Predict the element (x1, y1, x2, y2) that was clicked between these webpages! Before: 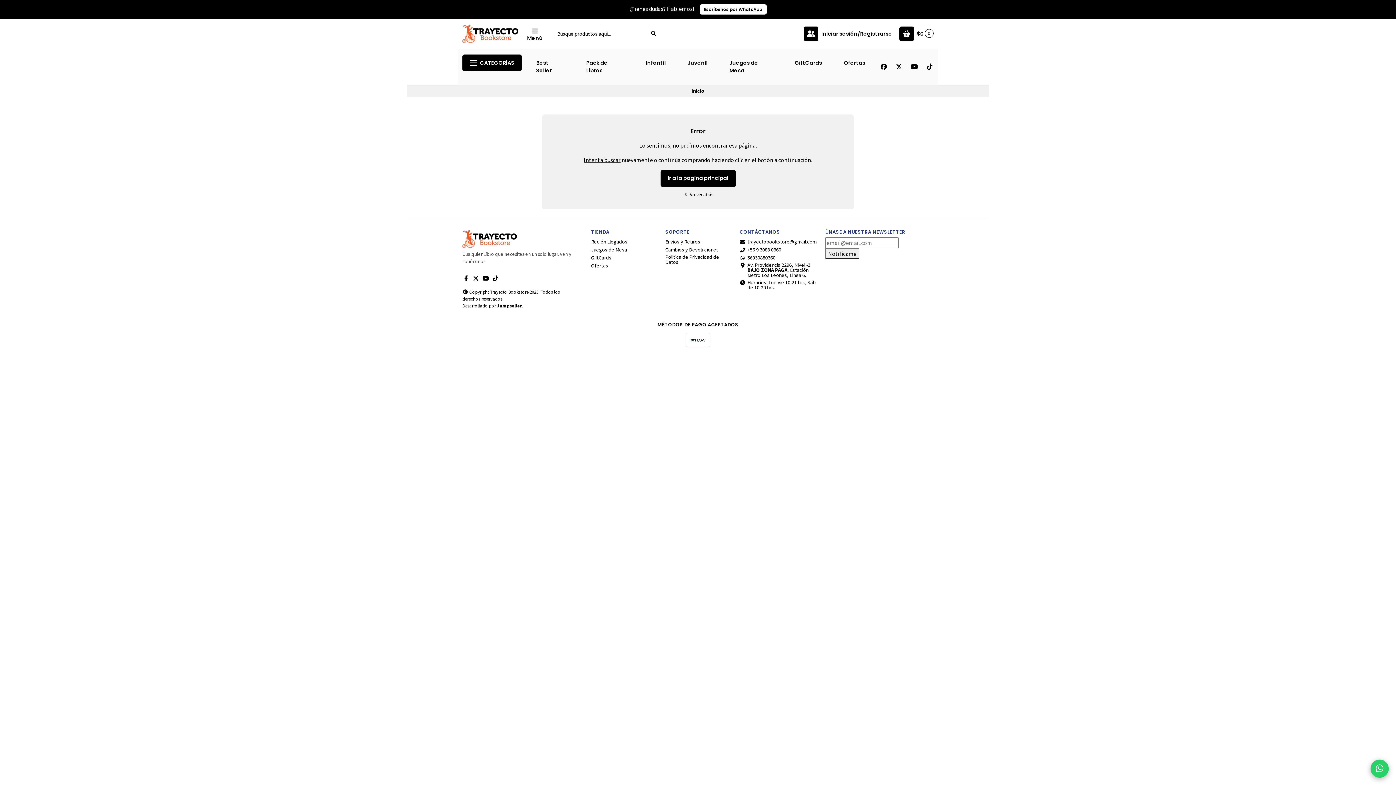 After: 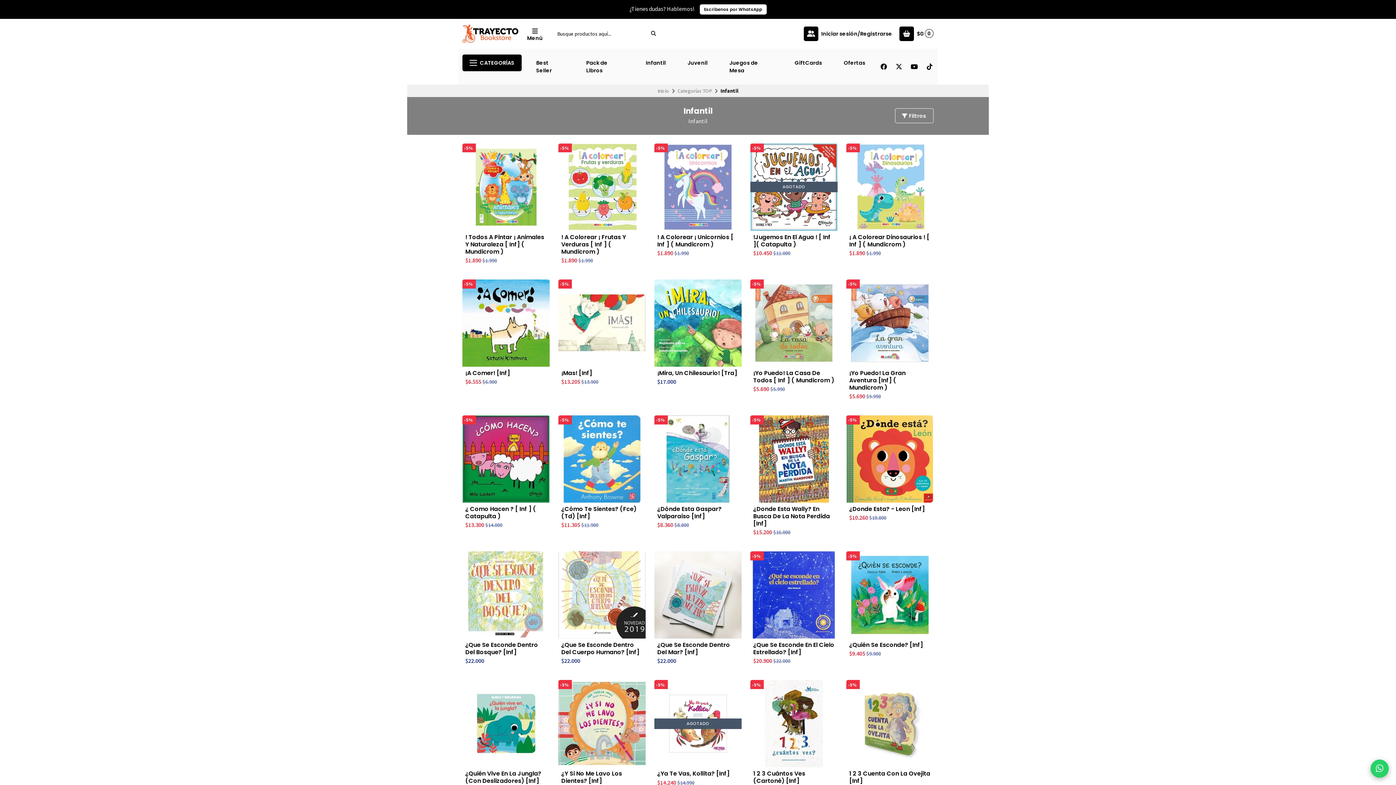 Action: label: Infantil bbox: (638, 54, 673, 71)